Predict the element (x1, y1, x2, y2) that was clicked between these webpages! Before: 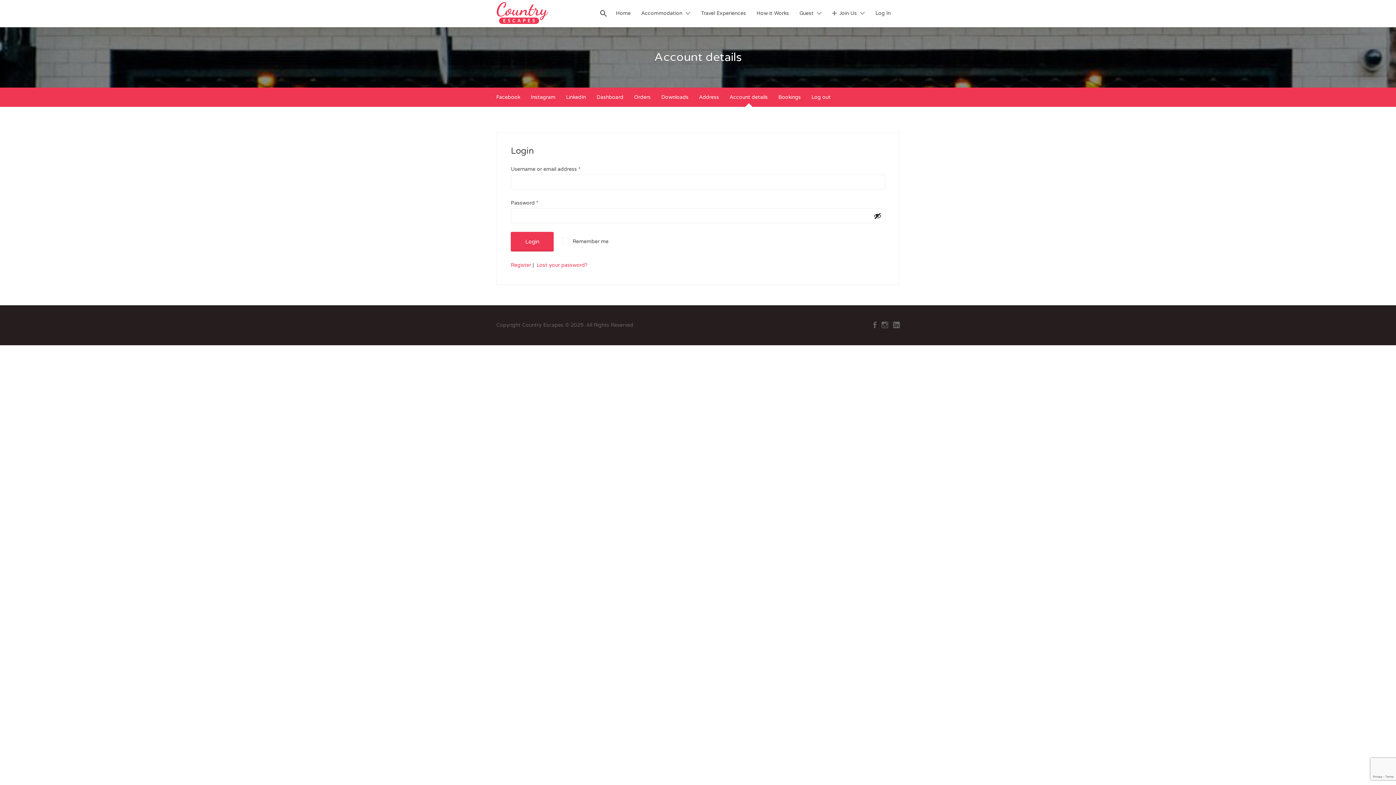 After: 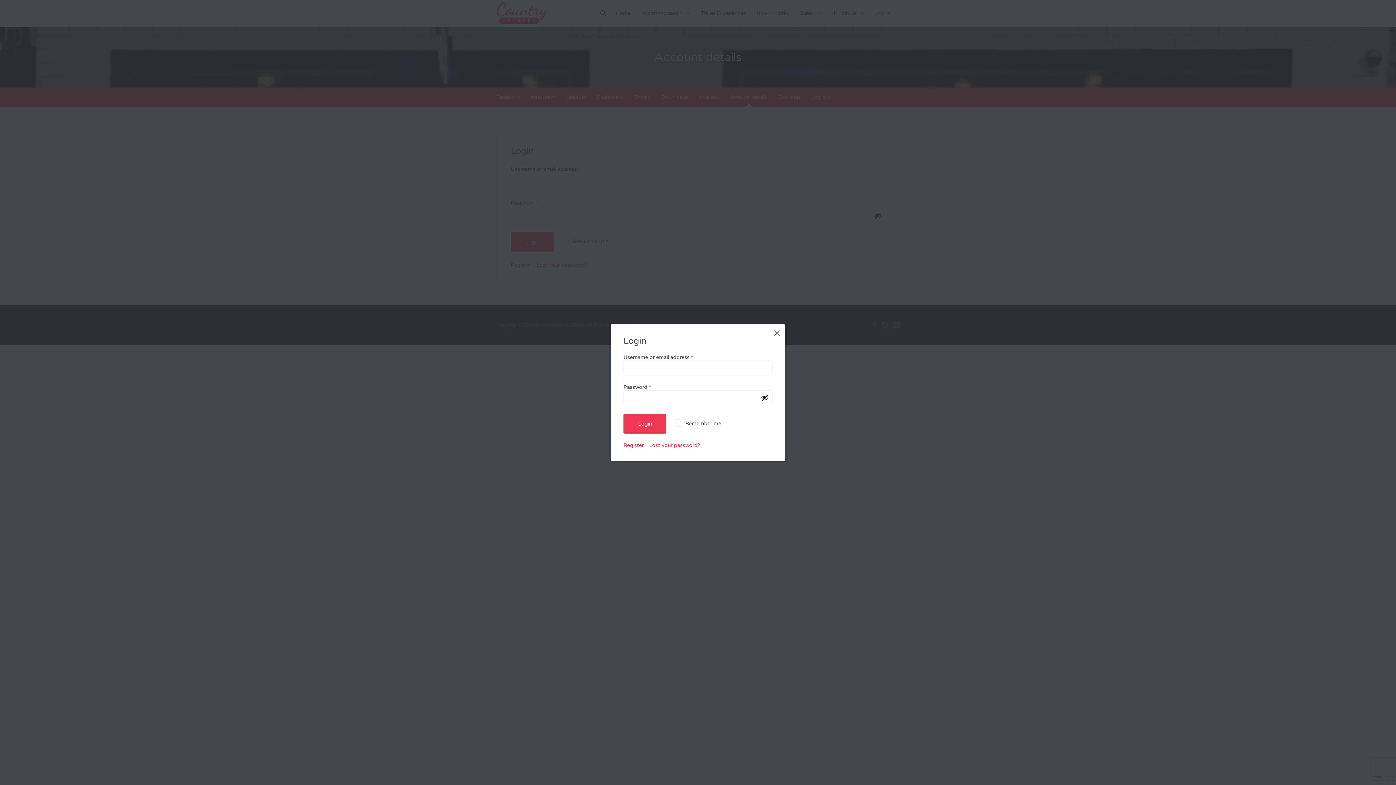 Action: bbox: (799, 3, 813, 22) label: Guest